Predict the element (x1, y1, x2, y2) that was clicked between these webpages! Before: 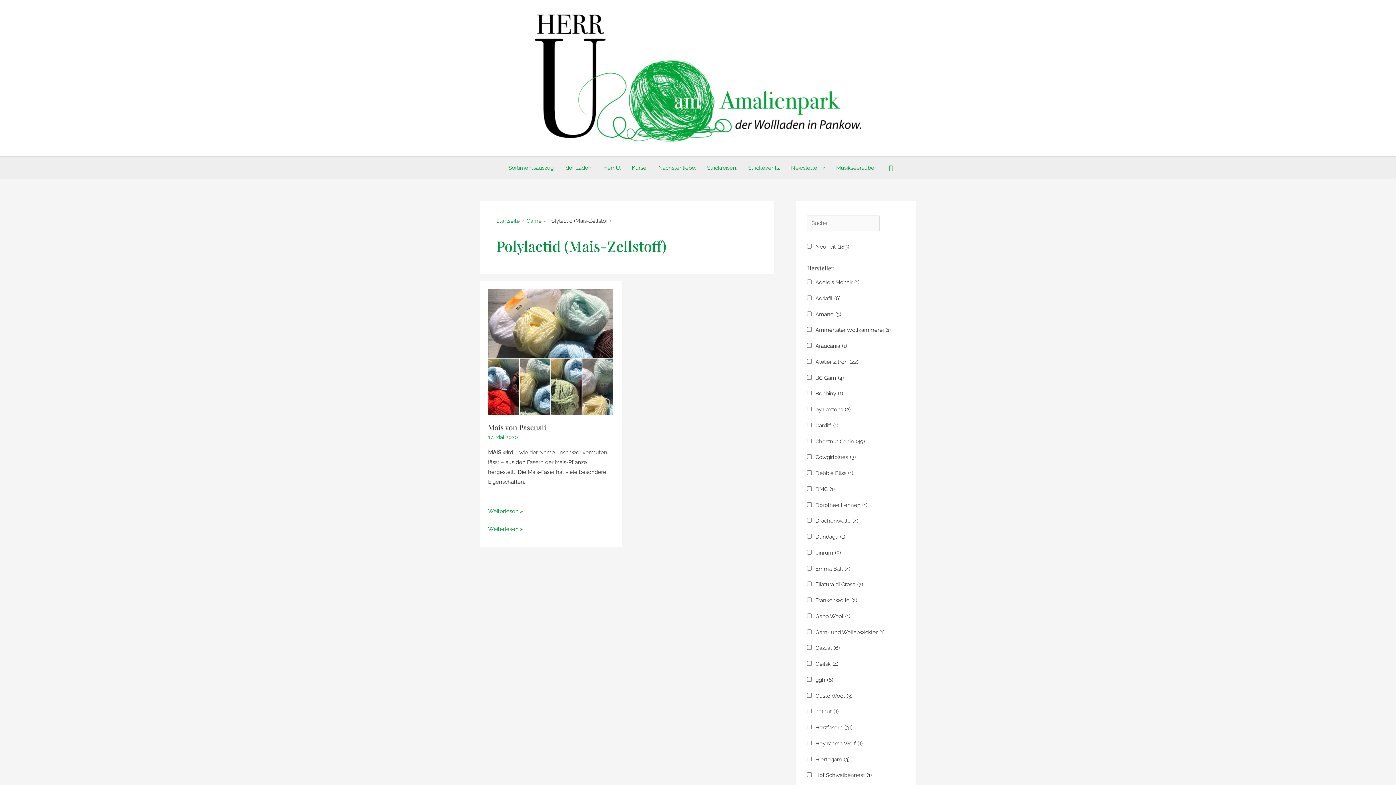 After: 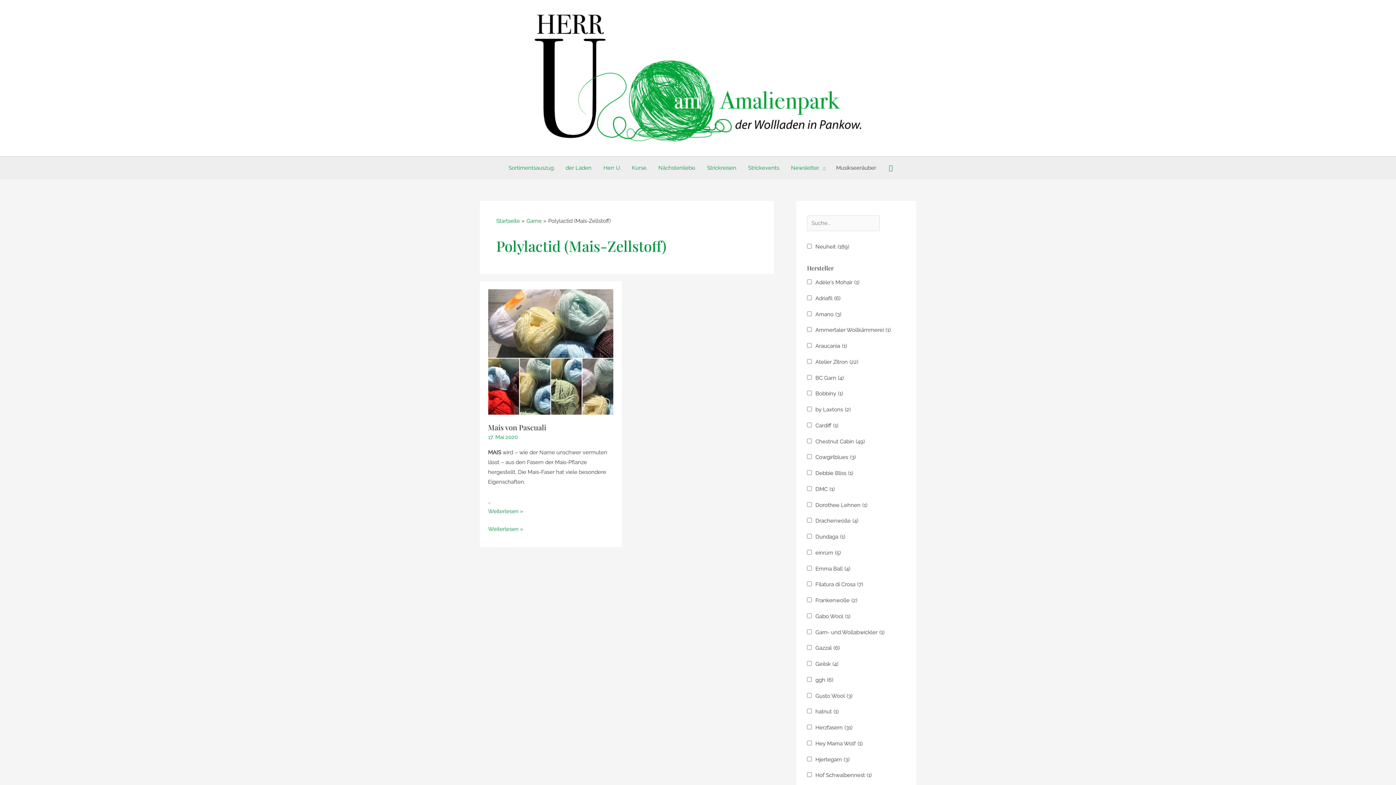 Action: label: Musikseeräuber bbox: (830, 157, 881, 178)